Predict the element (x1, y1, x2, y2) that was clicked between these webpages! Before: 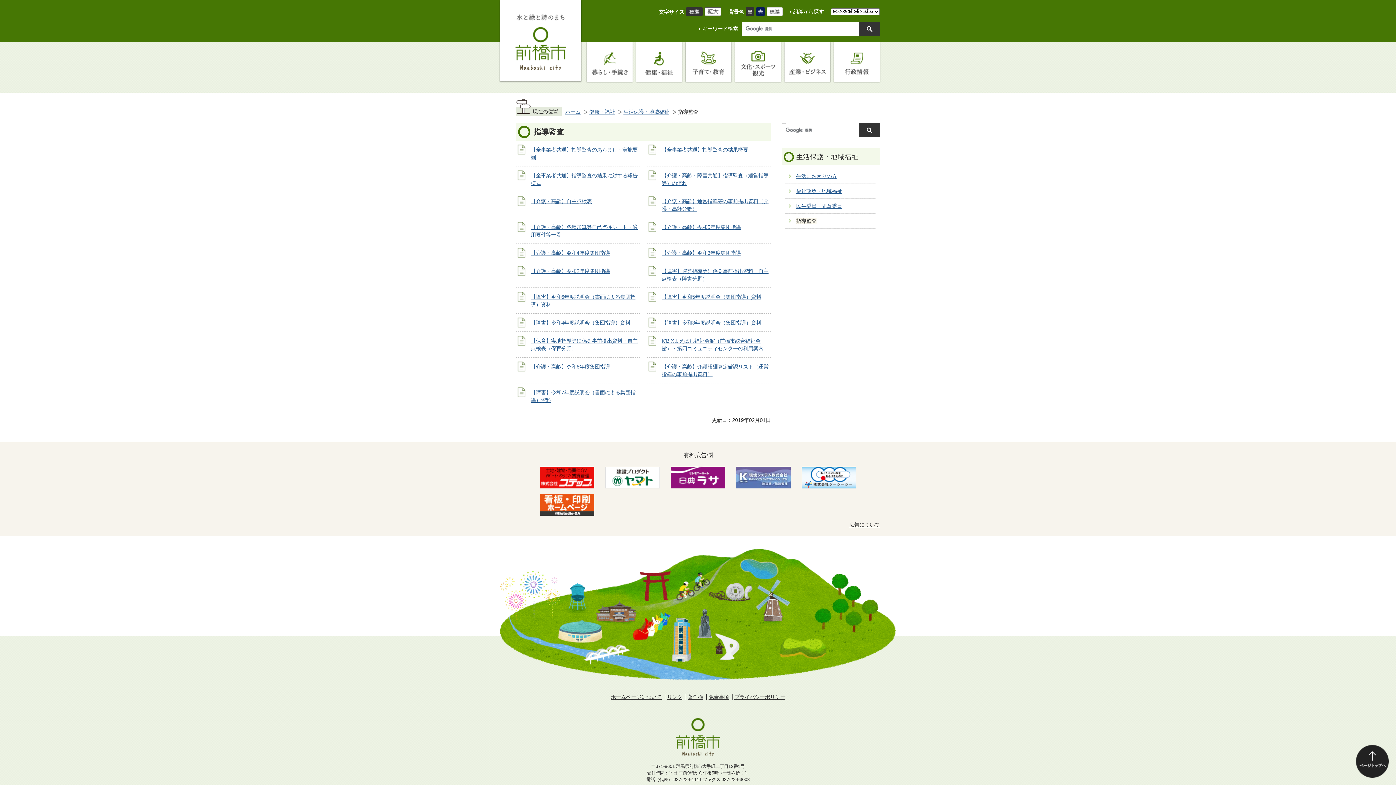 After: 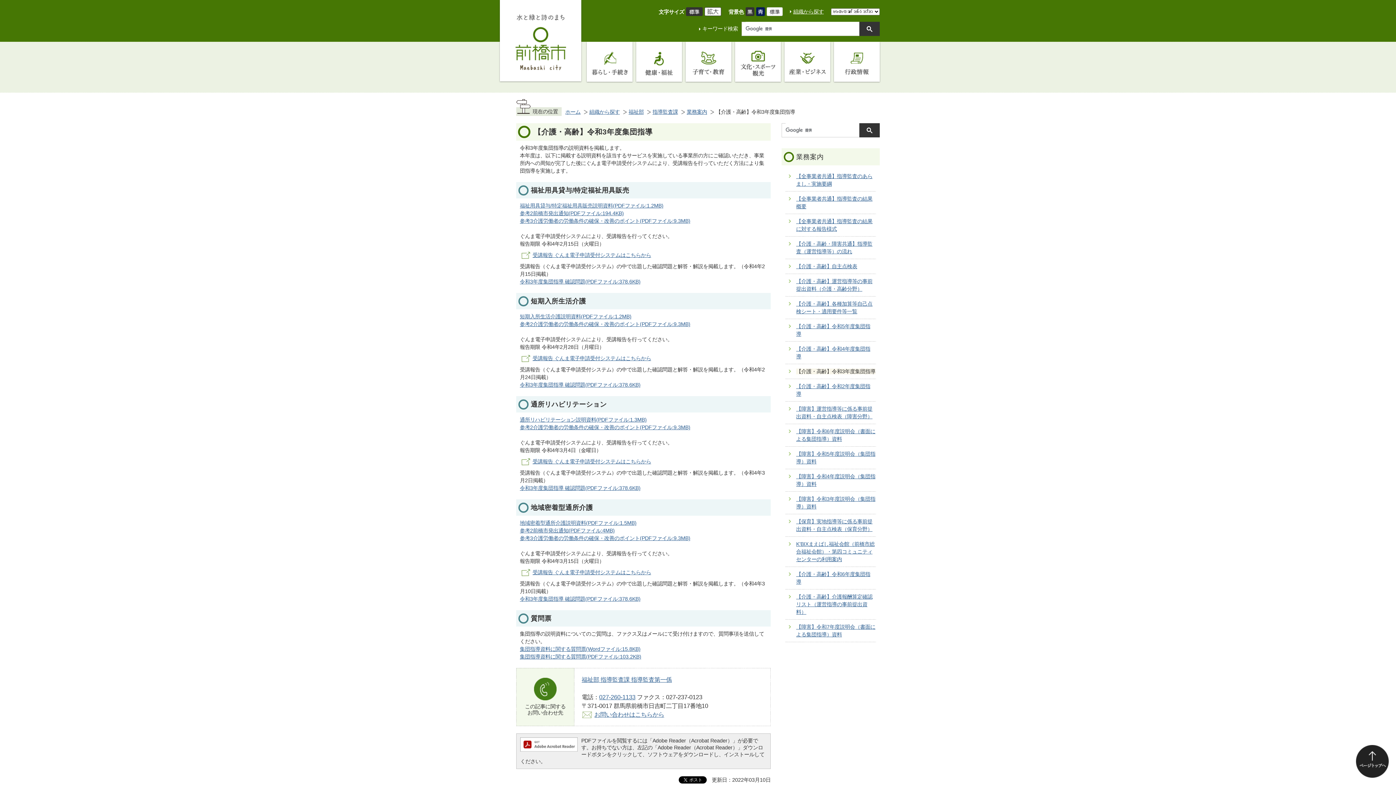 Action: label: 【介護・高齢】令和3年度集団指導 bbox: (661, 250, 741, 256)